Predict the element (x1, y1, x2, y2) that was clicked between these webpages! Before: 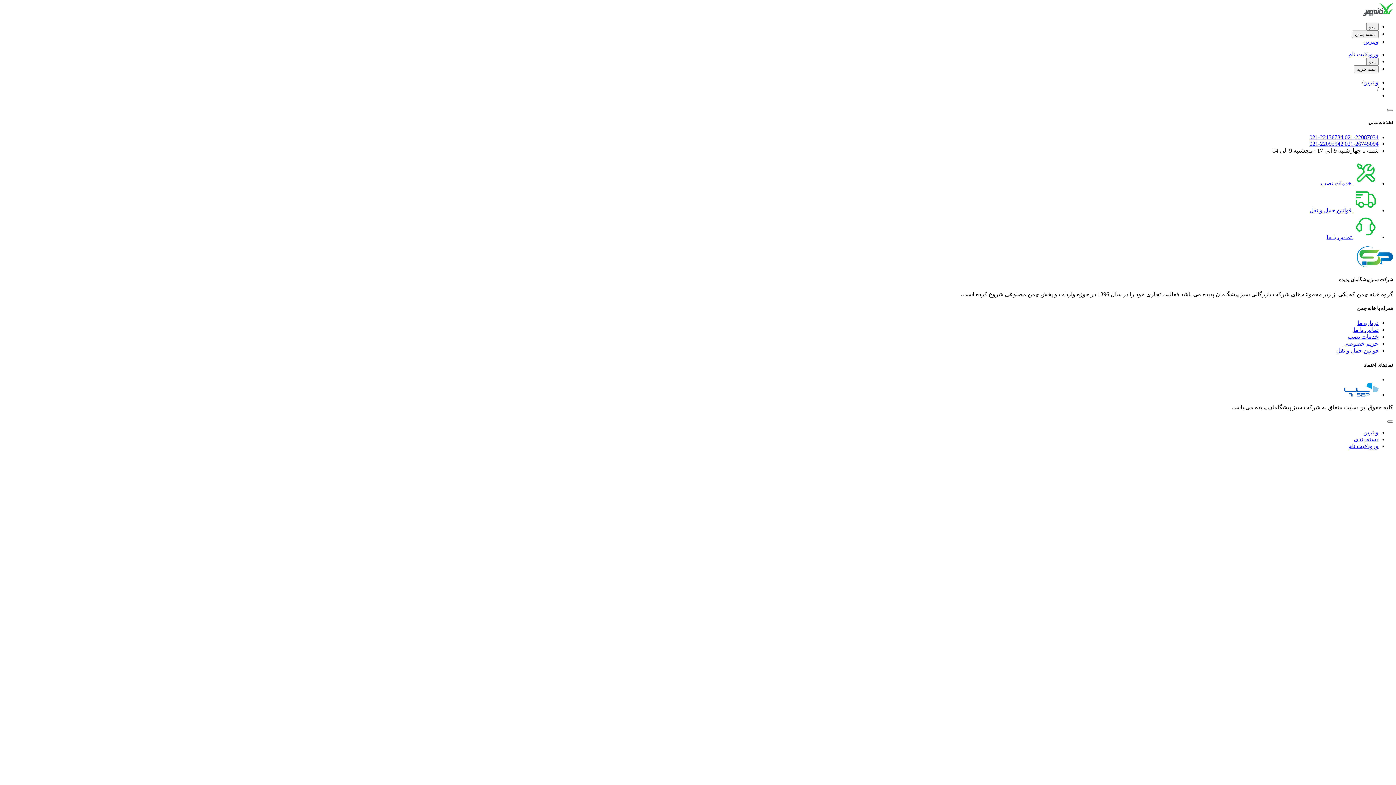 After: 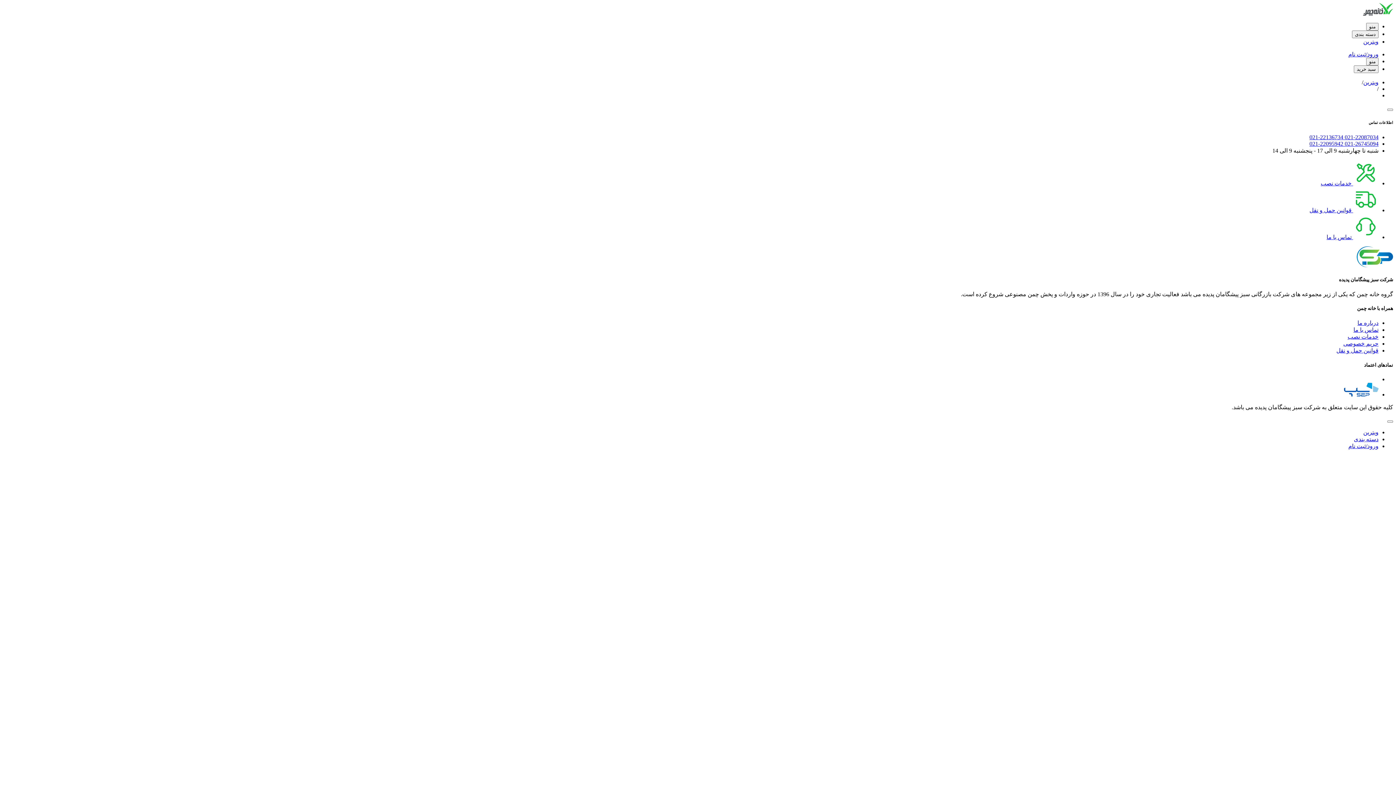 Action: label: 021-22136734 bbox: (1309, 134, 1343, 140)